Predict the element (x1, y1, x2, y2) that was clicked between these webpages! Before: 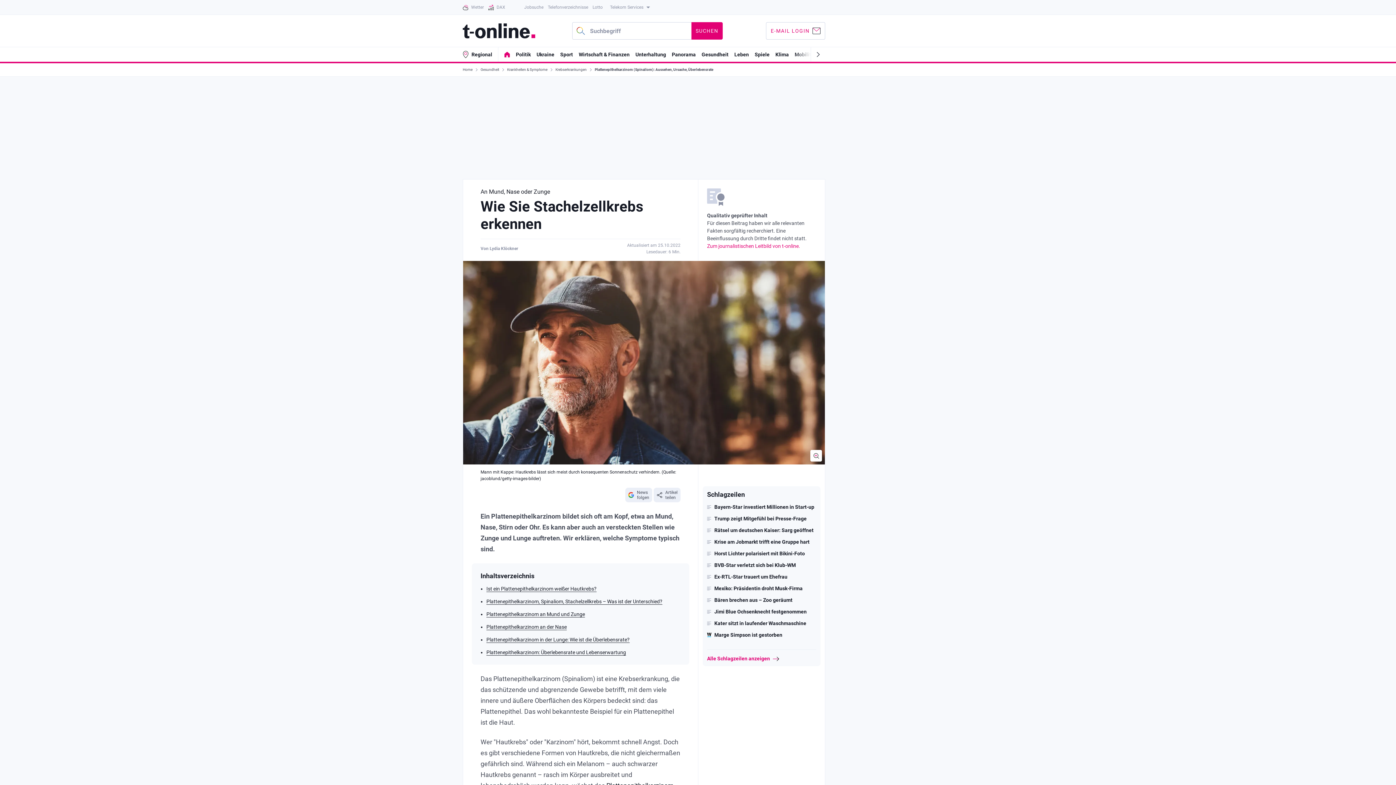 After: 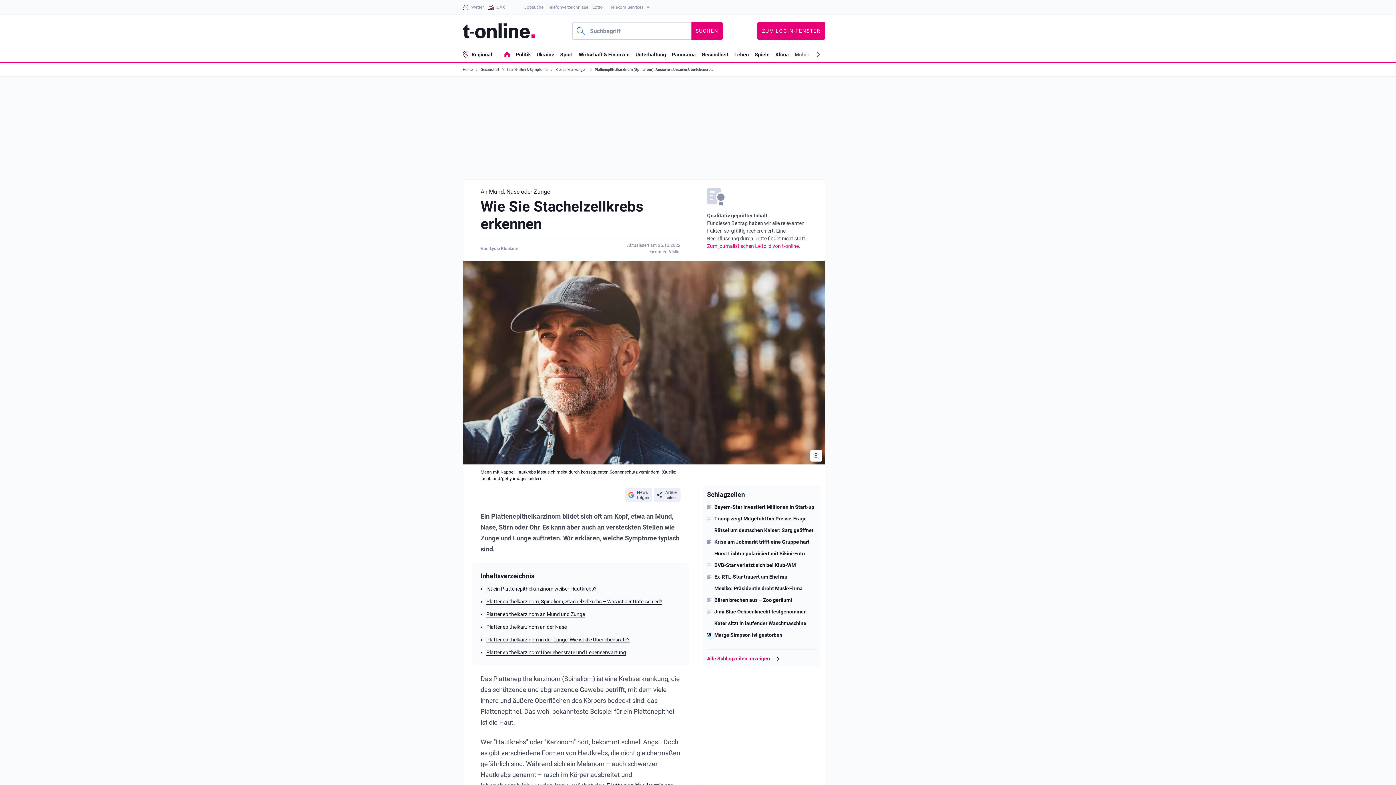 Action: bbox: (766, 22, 825, 39) label: E-MAIL LOGIN